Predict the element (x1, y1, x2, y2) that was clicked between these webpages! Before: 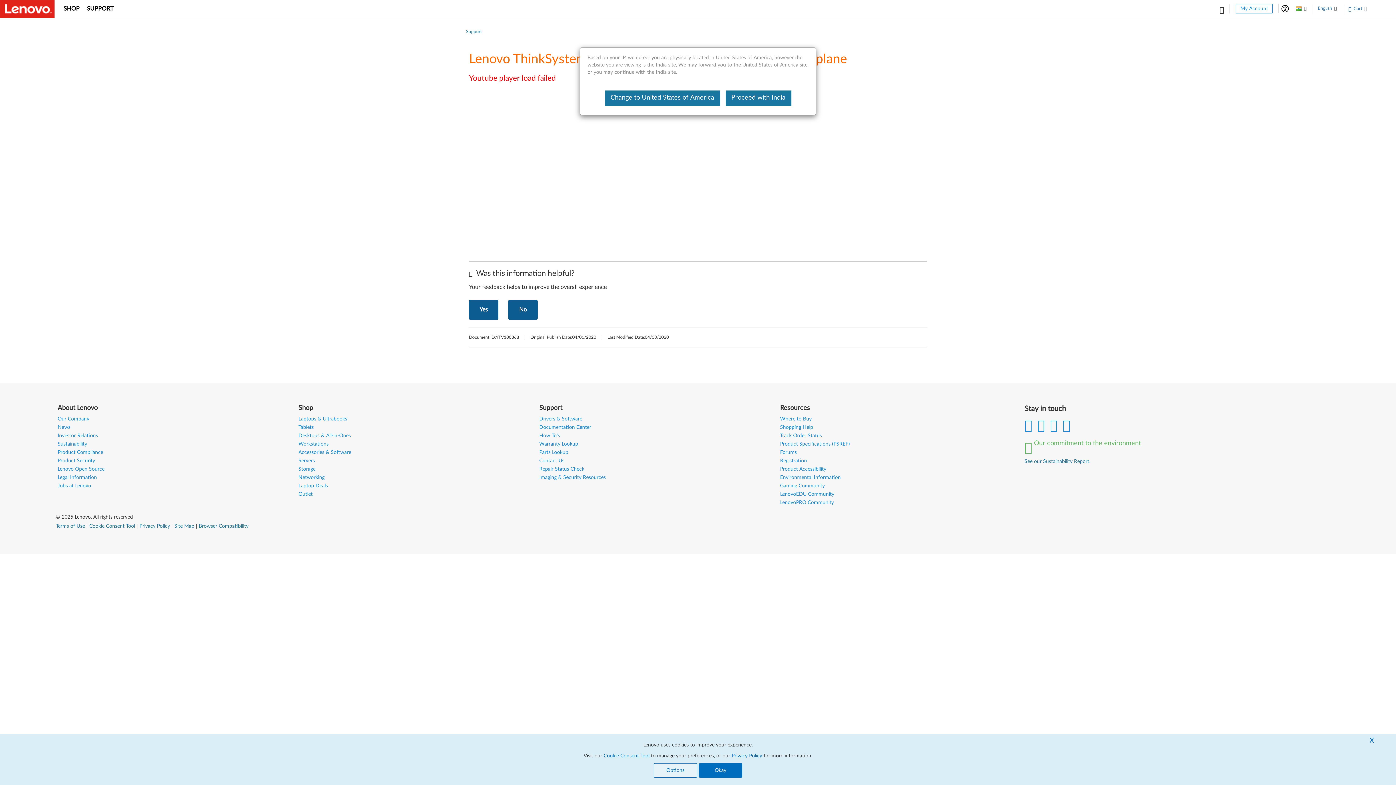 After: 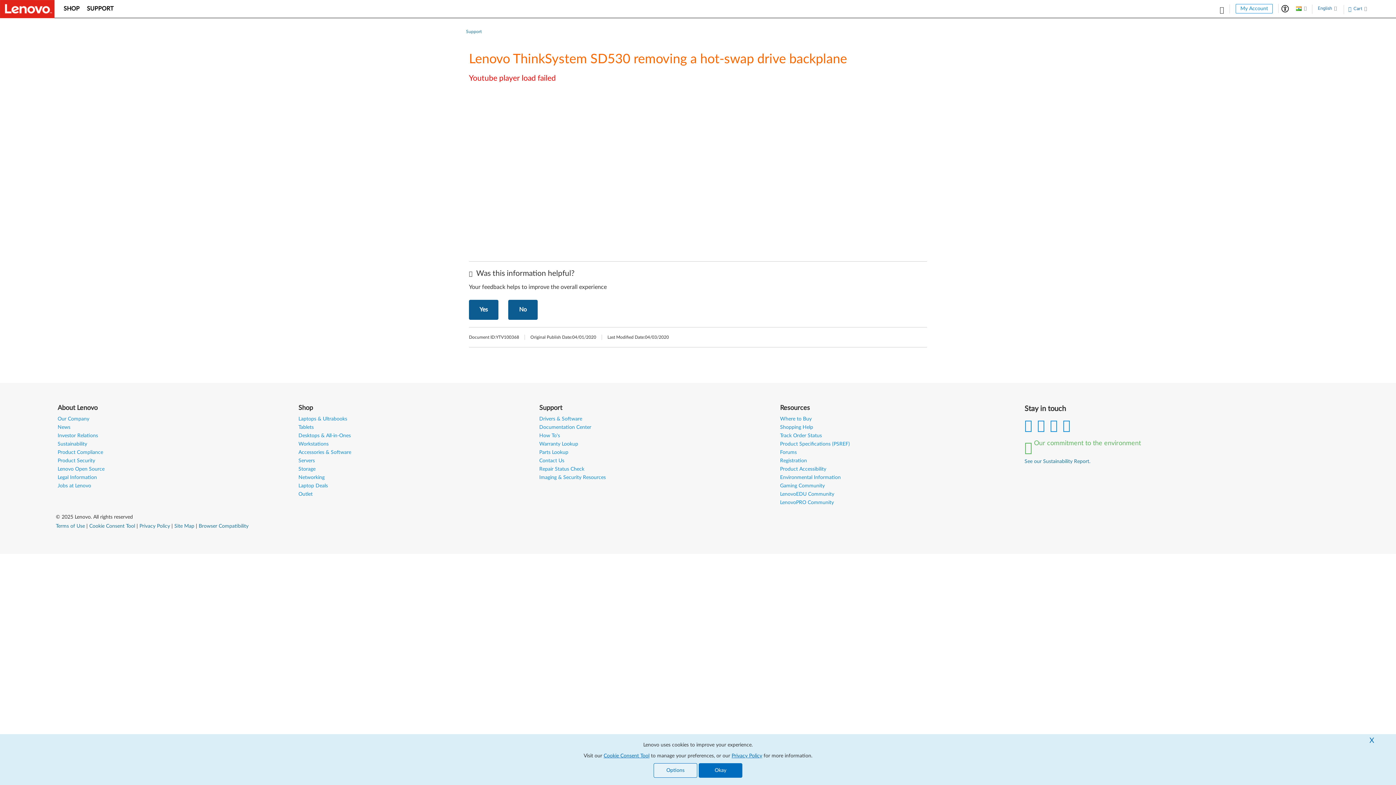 Action: bbox: (725, 90, 791, 105) label: Proceed with India